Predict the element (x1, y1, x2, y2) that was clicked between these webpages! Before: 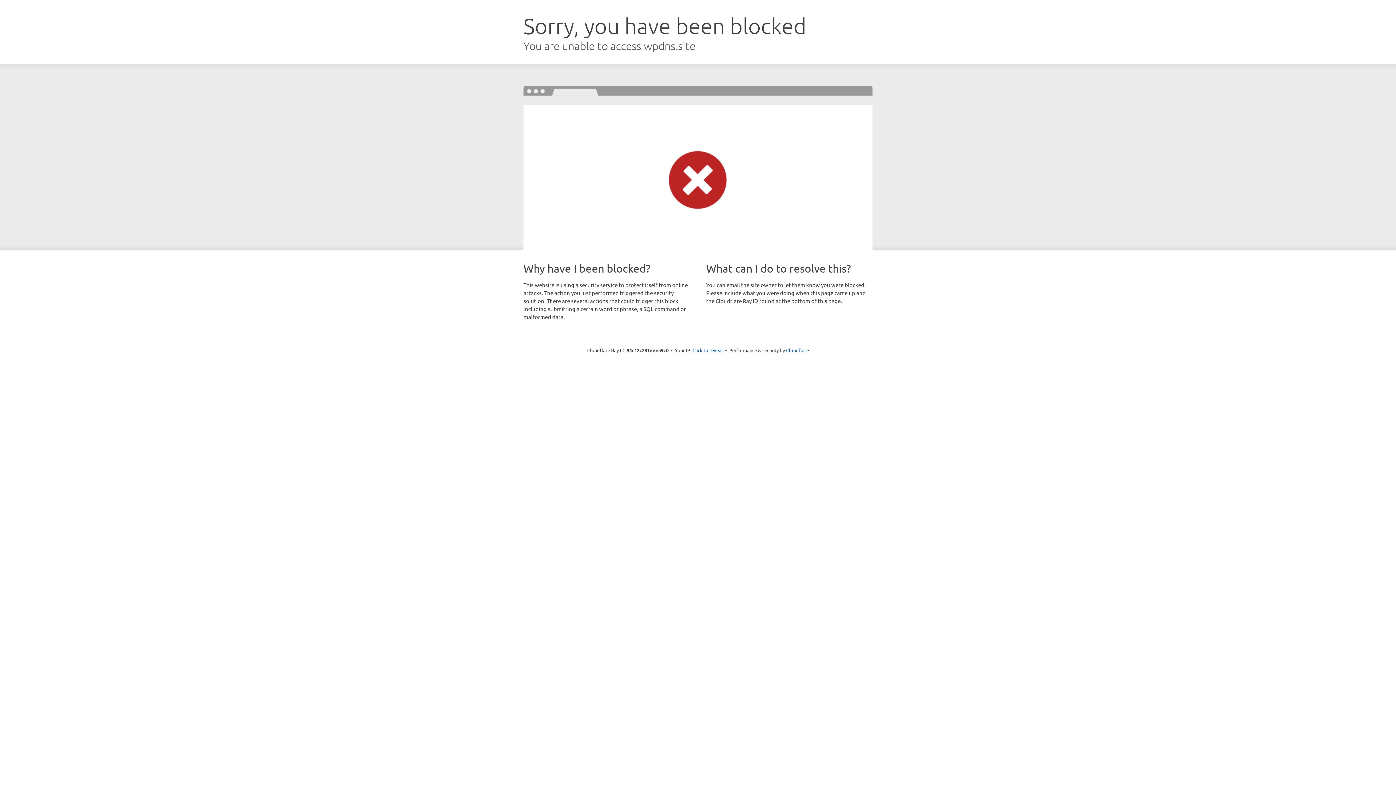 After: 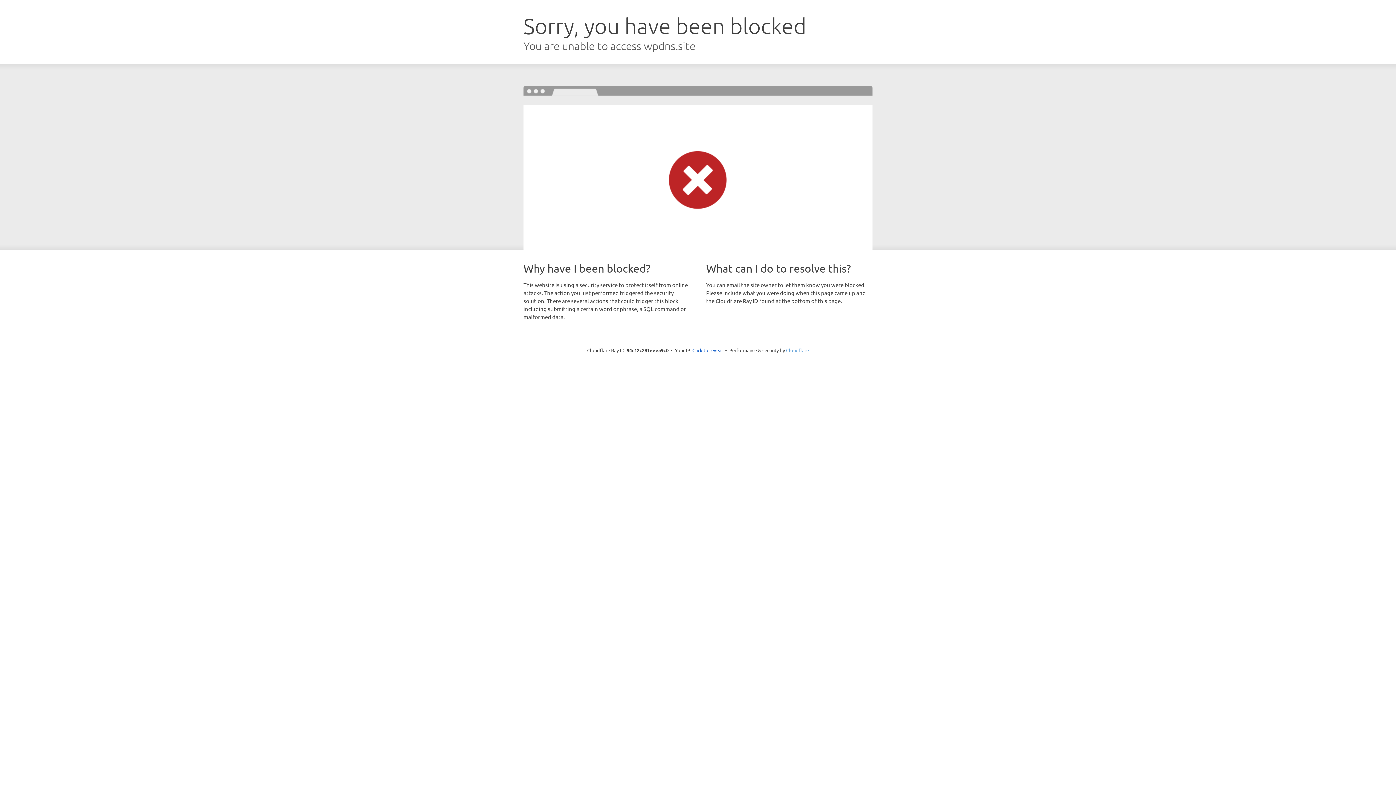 Action: label: Cloudflare bbox: (786, 347, 809, 353)